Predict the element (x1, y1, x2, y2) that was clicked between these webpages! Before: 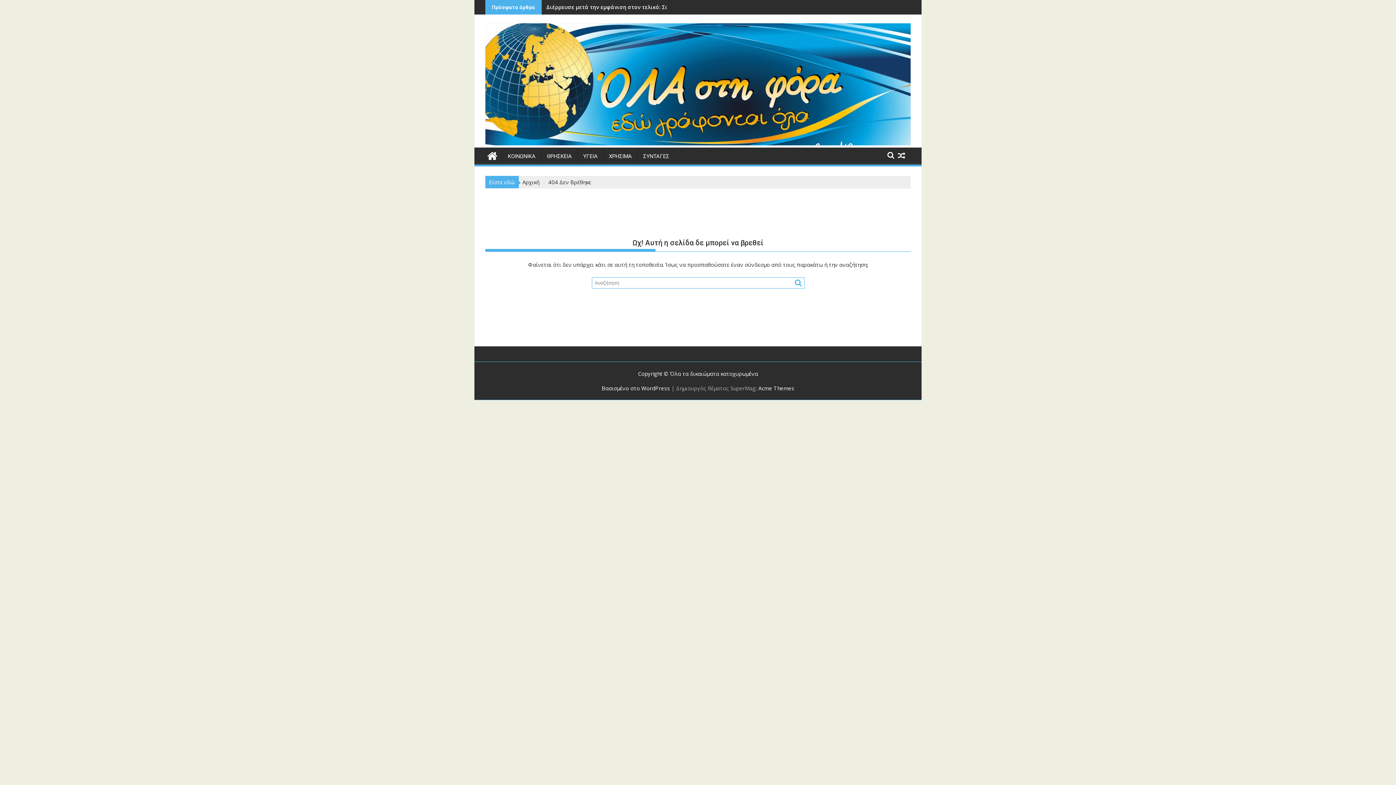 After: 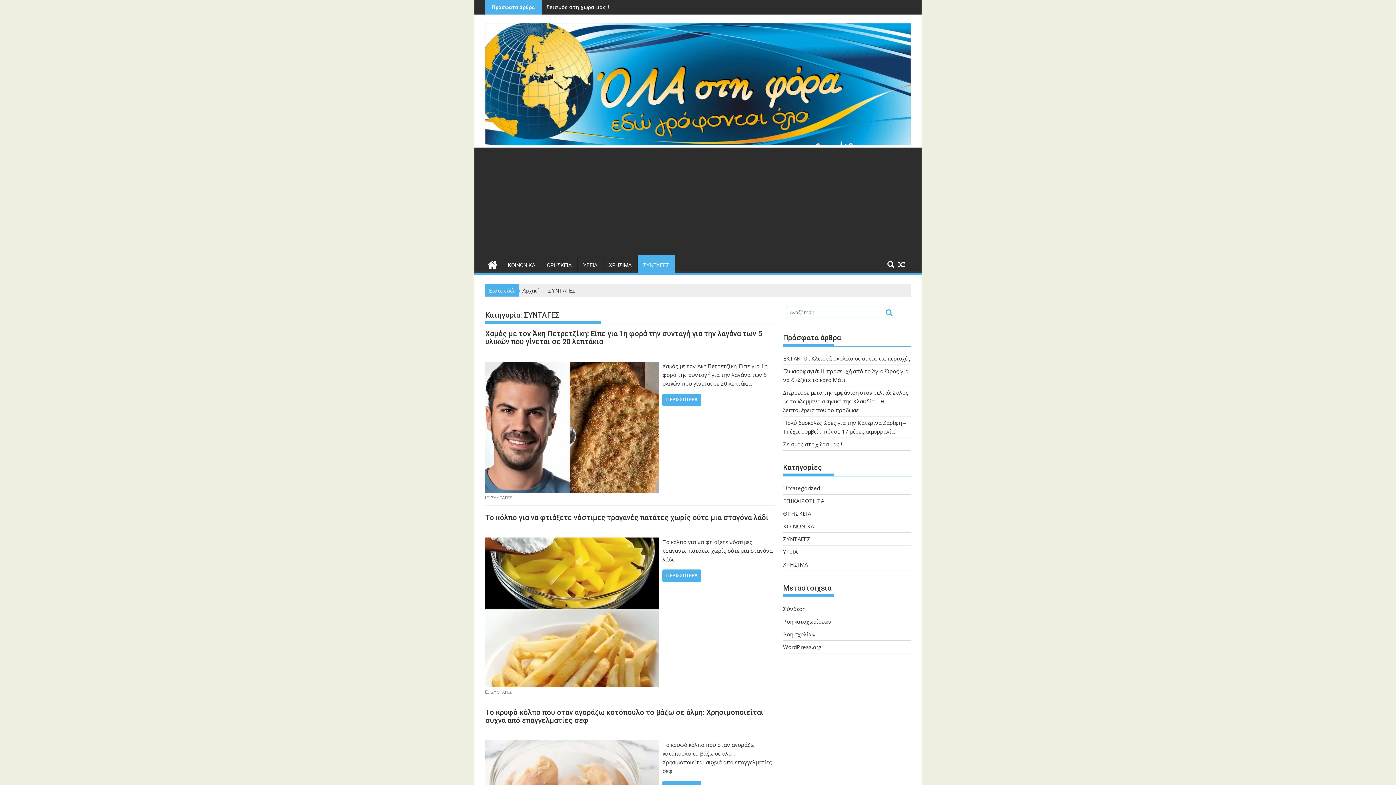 Action: bbox: (637, 147, 674, 165) label: ΣΥΝΤΑΓΕΣ